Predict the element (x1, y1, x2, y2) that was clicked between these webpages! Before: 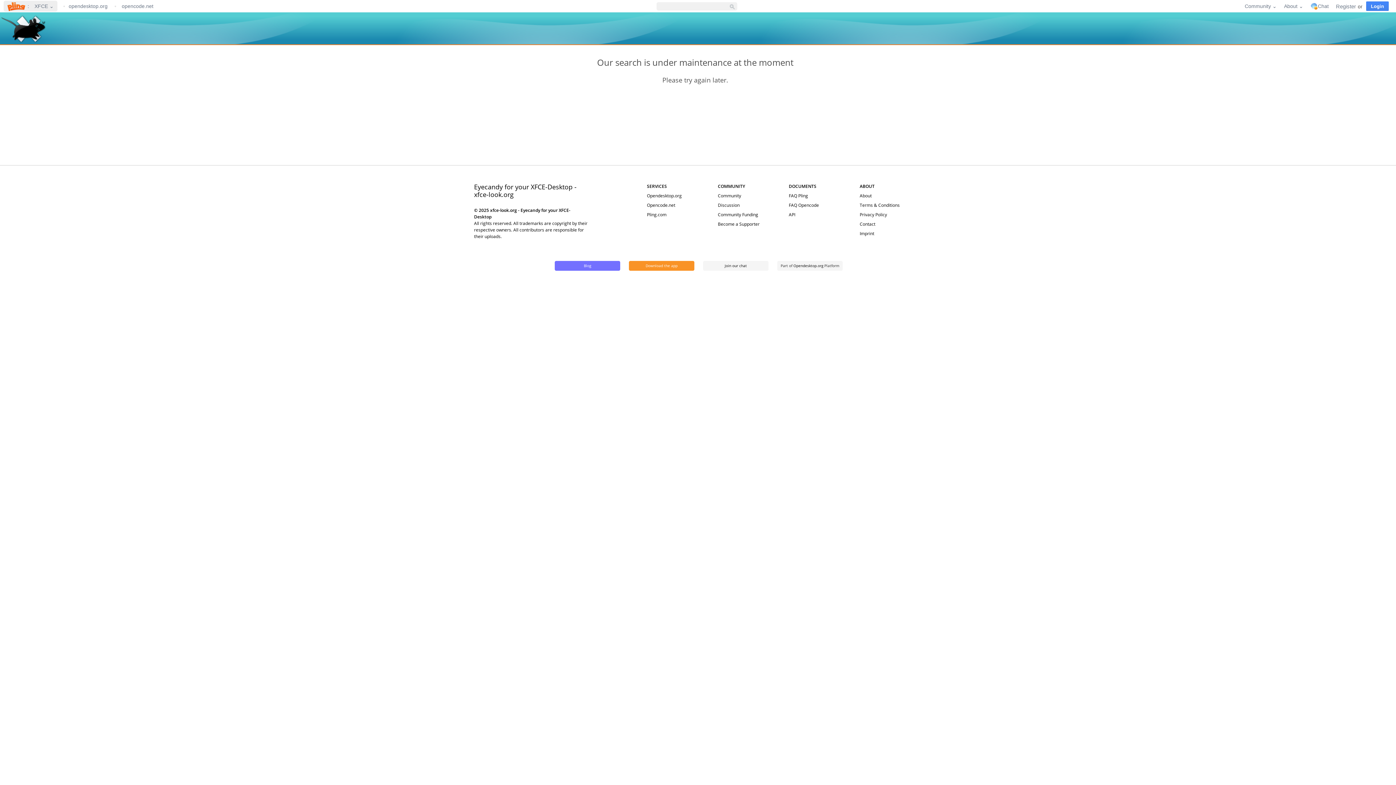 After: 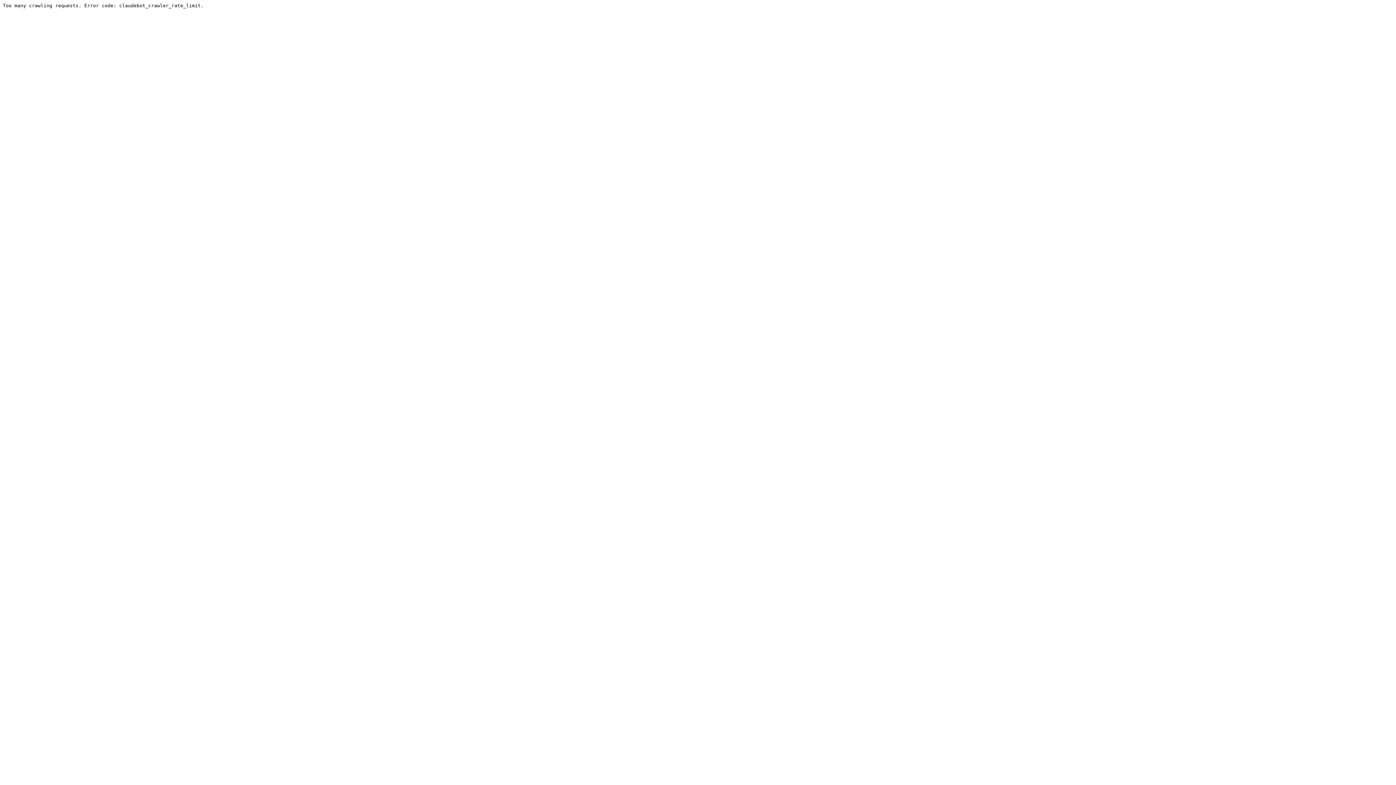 Action: bbox: (718, 202, 739, 208) label: Discussion